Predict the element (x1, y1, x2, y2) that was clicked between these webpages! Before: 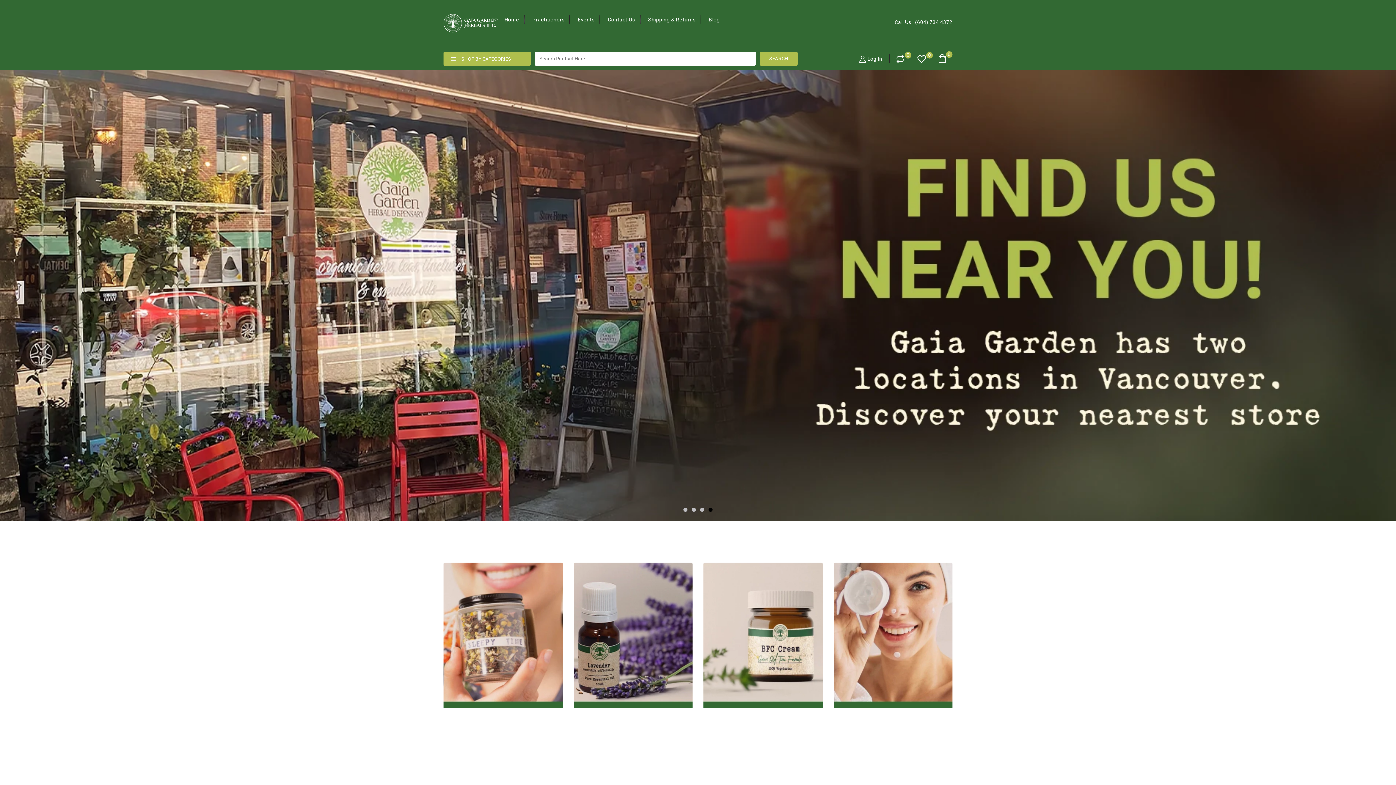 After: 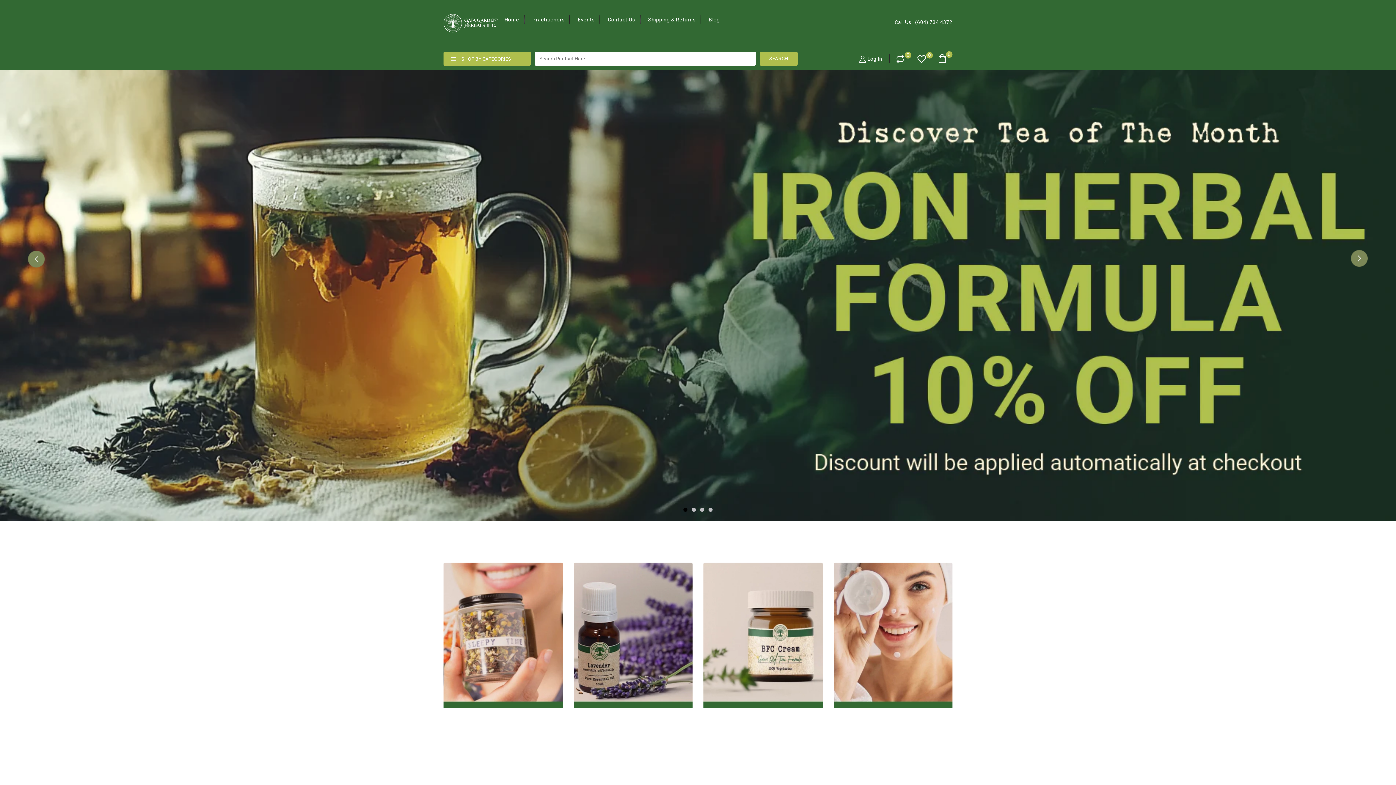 Action: bbox: (683, 507, 687, 511) label: 1